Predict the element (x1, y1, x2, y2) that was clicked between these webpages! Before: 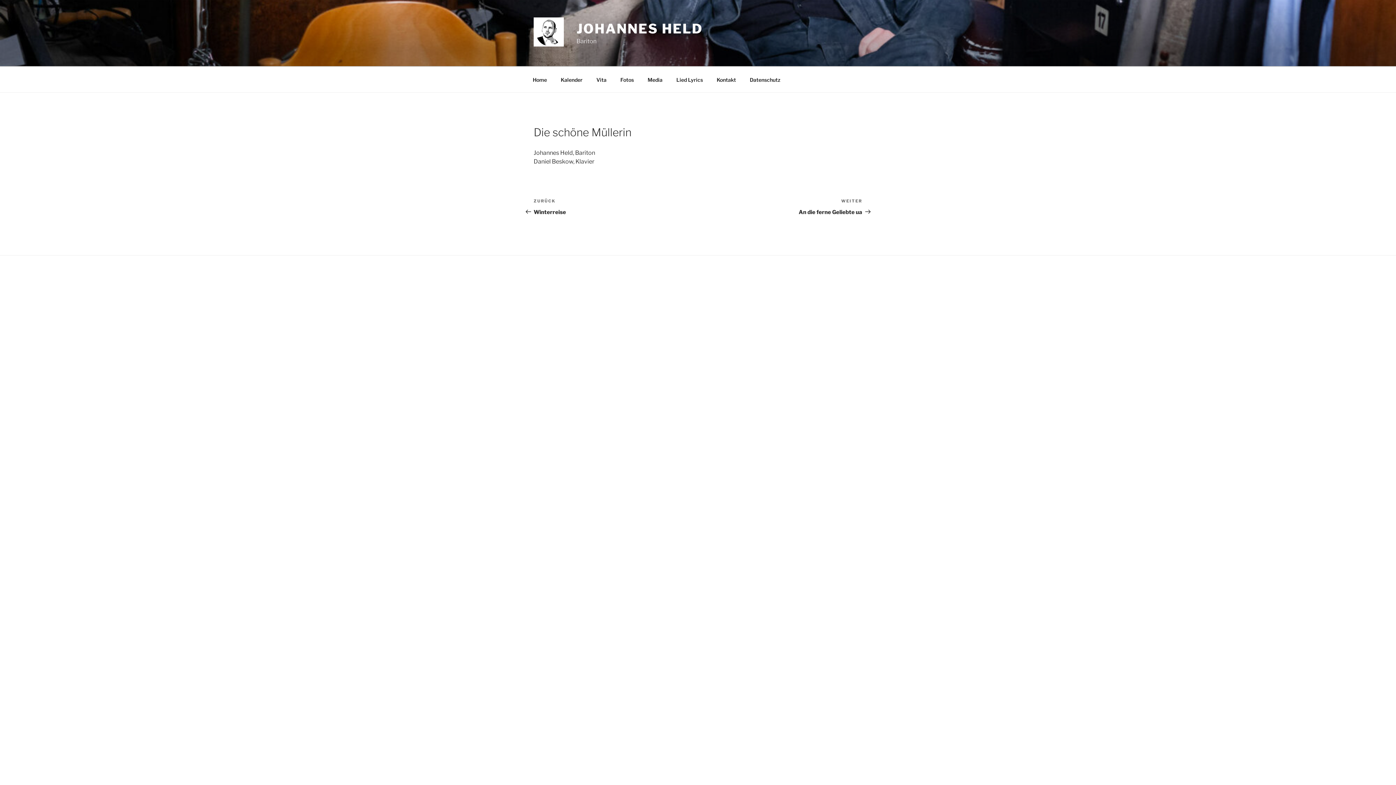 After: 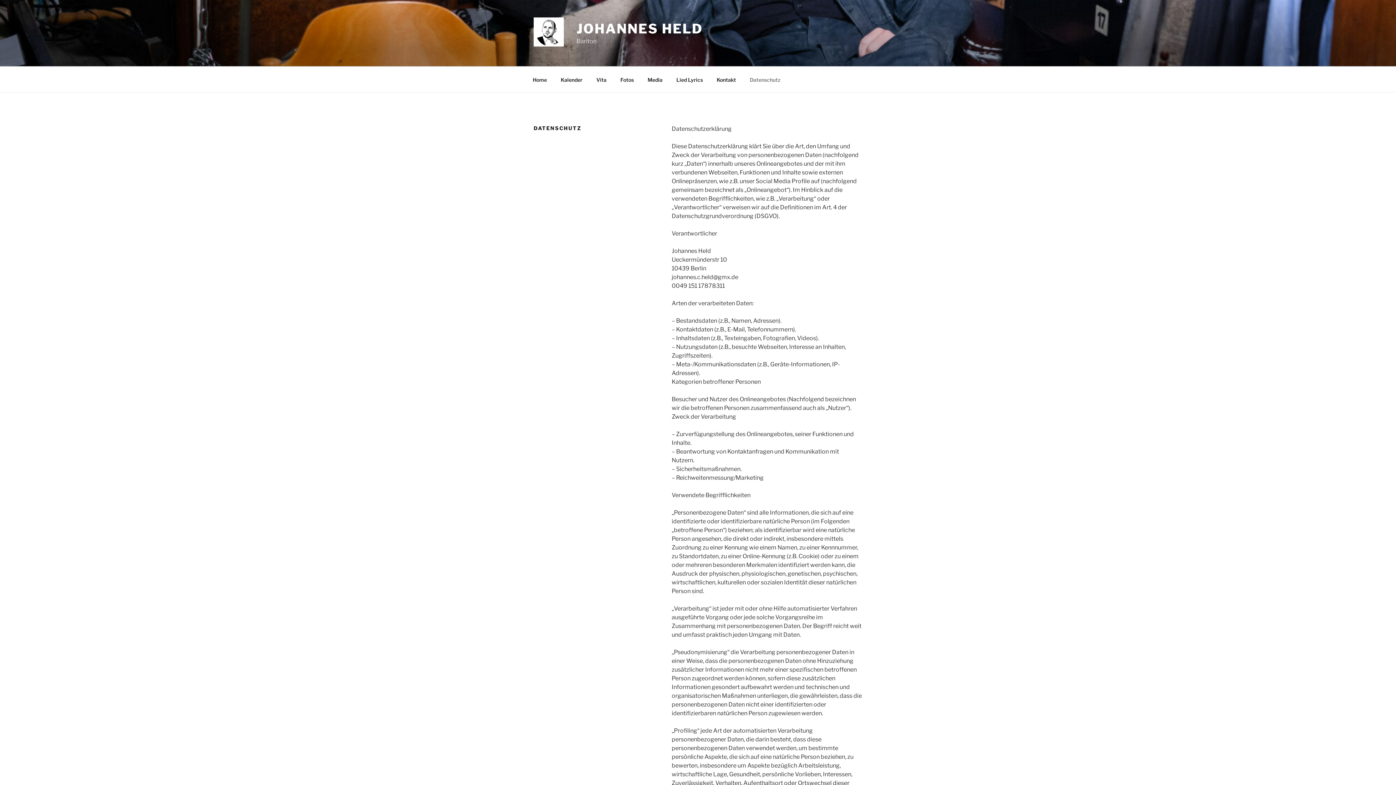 Action: bbox: (743, 70, 786, 88) label: Datenschutz